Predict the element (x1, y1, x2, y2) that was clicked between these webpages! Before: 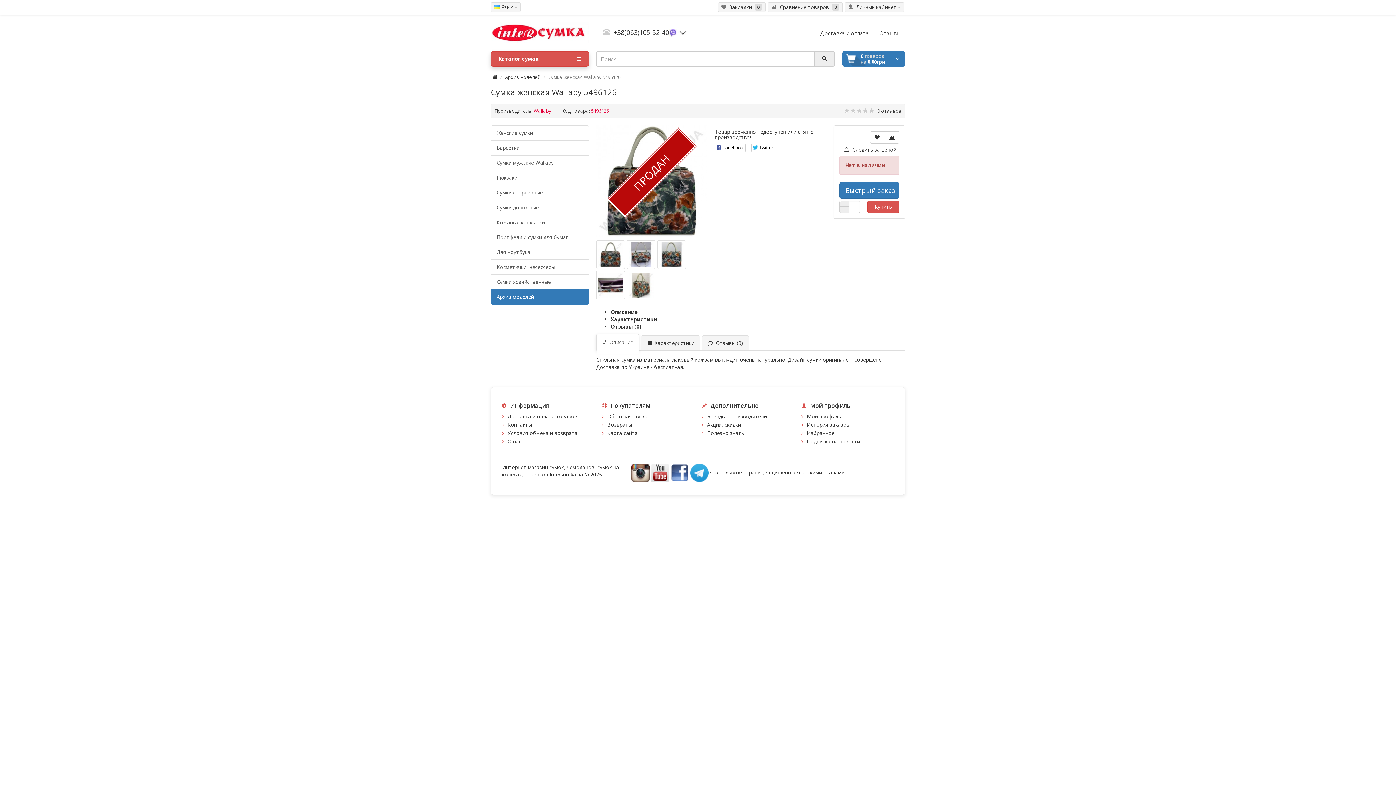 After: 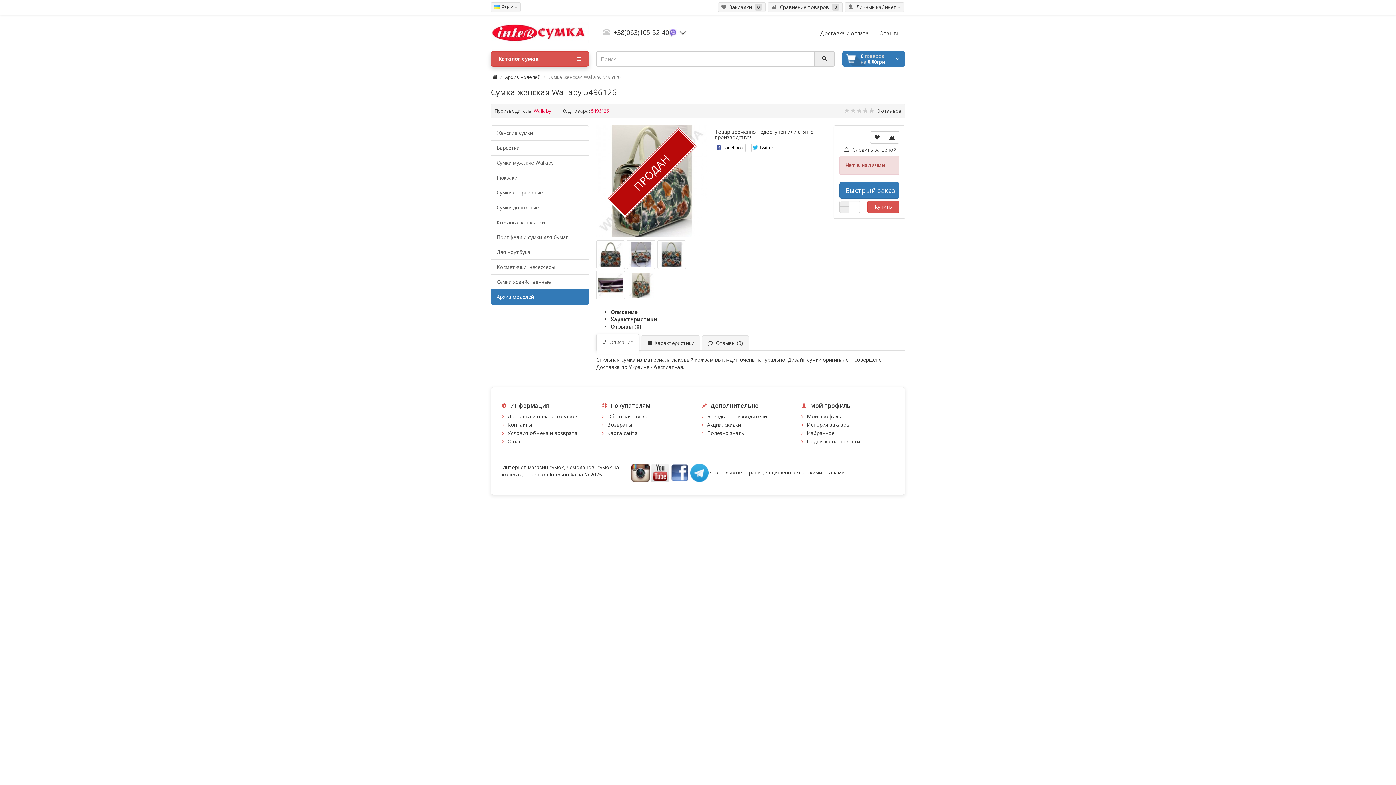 Action: bbox: (626, 271, 655, 299)